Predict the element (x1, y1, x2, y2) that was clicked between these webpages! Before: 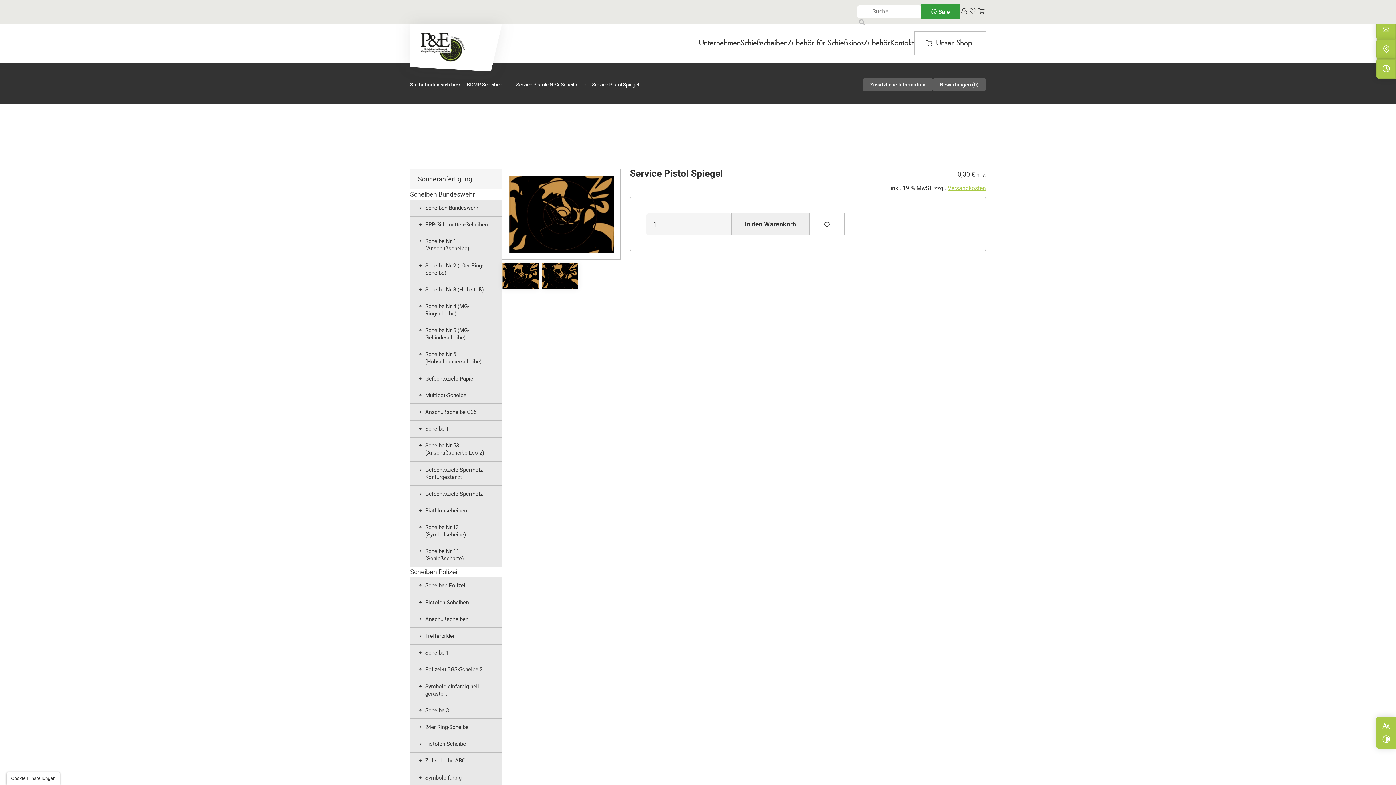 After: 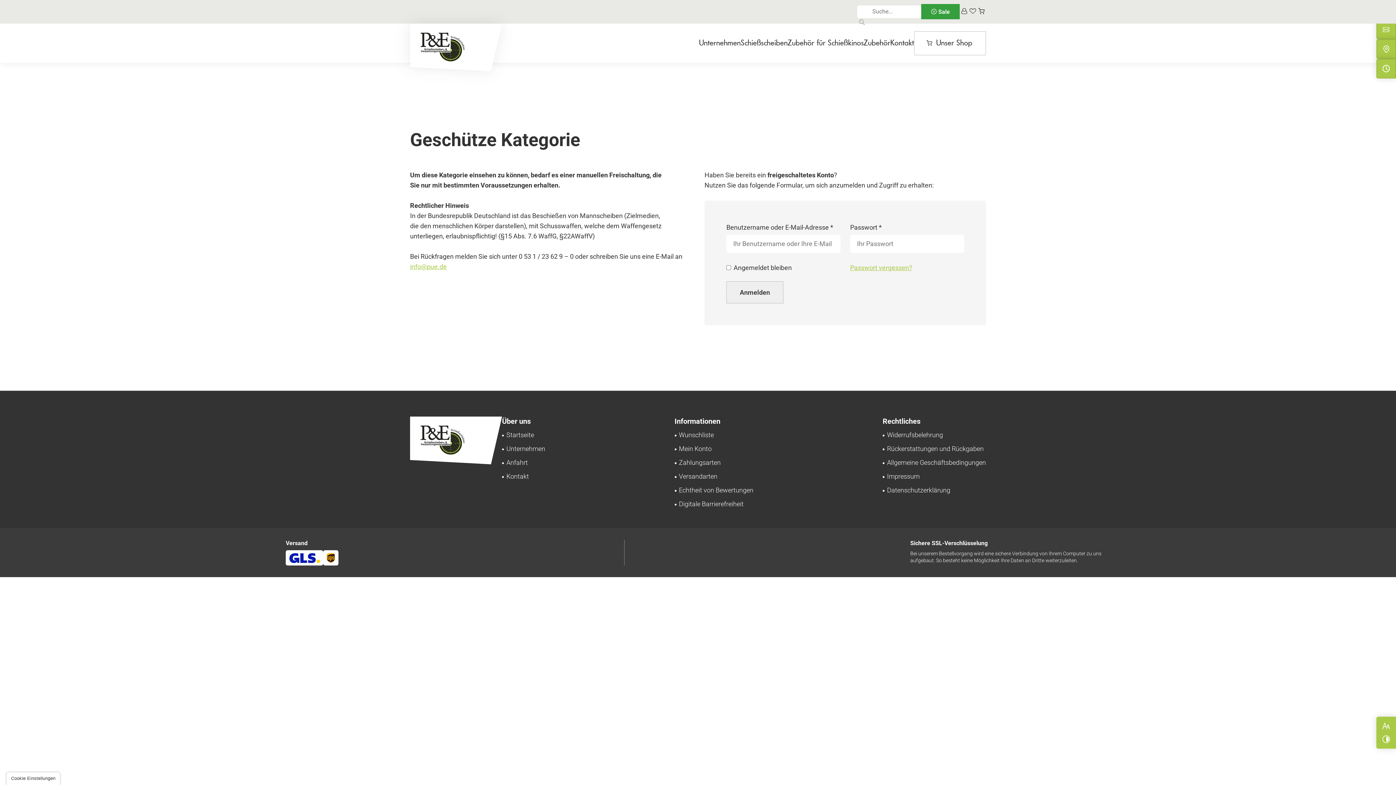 Action: bbox: (410, 298, 502, 322) label: Mehr erfahren über Scheibe Nr 4 (MG-Ringscheibe)